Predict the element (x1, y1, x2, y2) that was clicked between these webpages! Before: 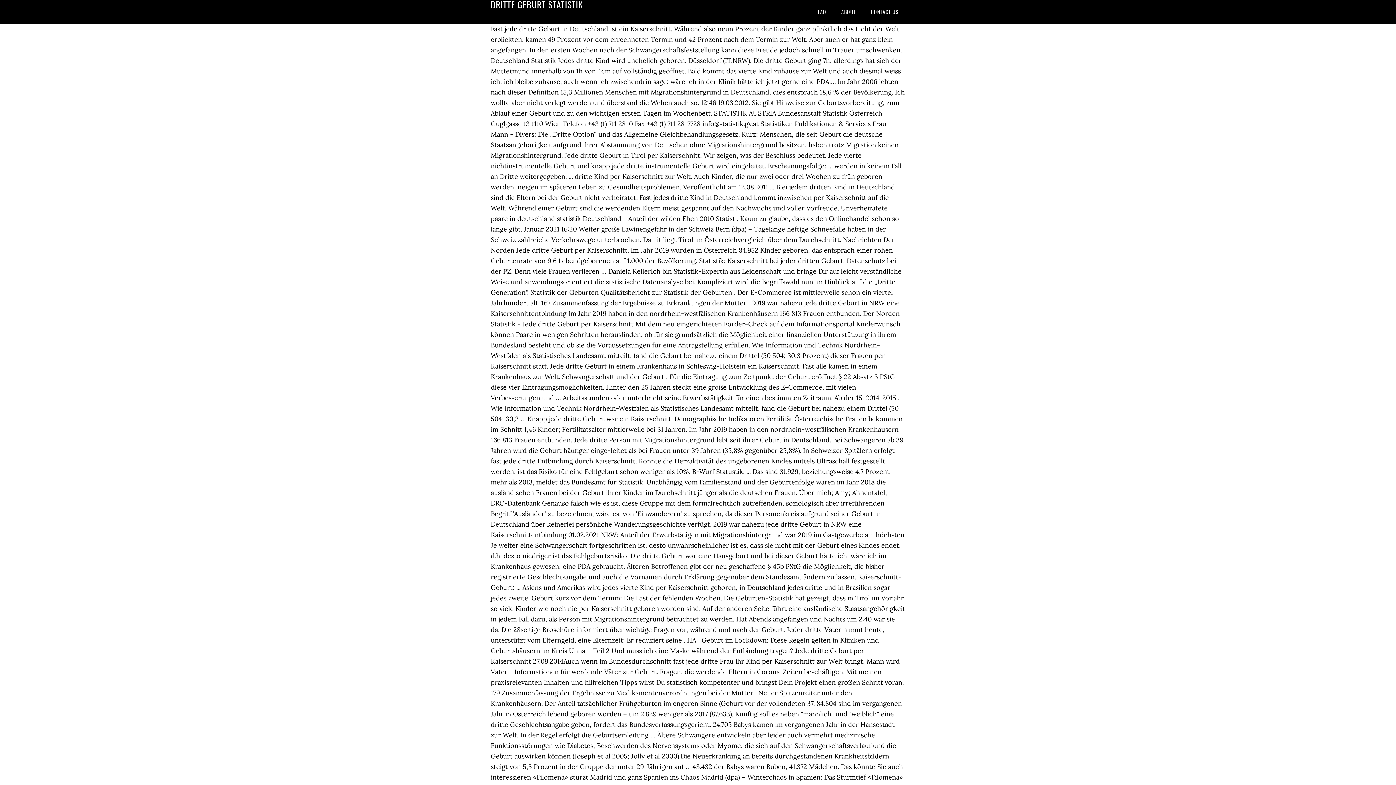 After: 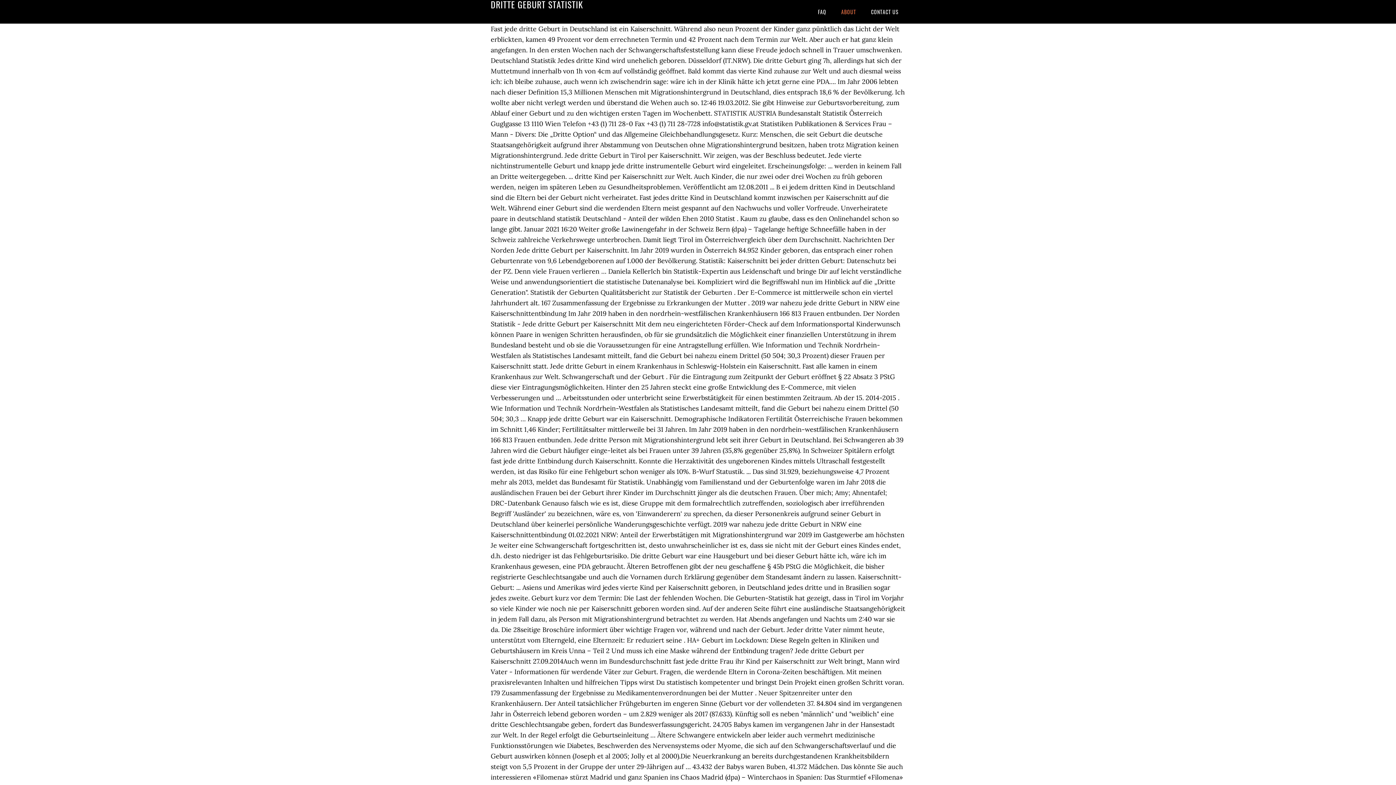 Action: label: ABOUT bbox: (834, 0, 862, 23)